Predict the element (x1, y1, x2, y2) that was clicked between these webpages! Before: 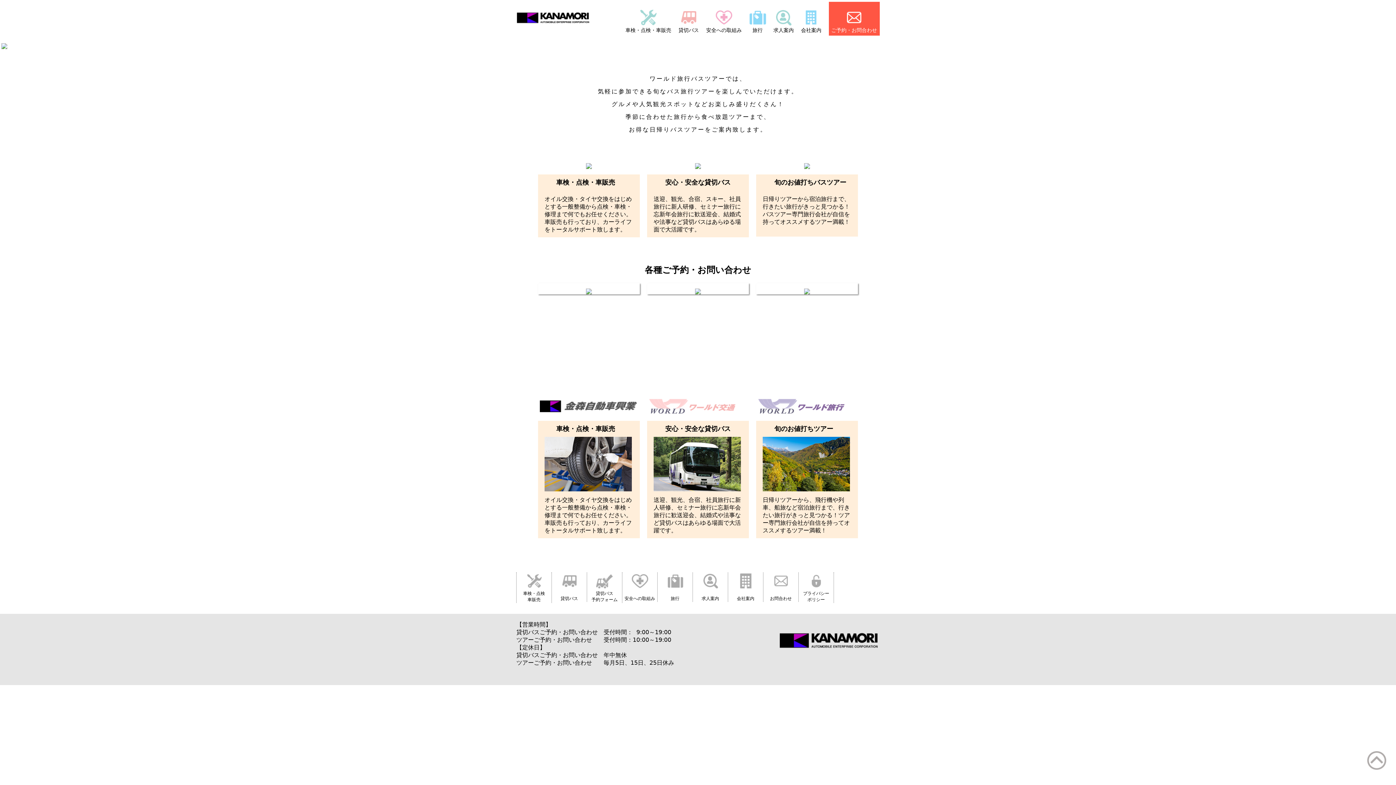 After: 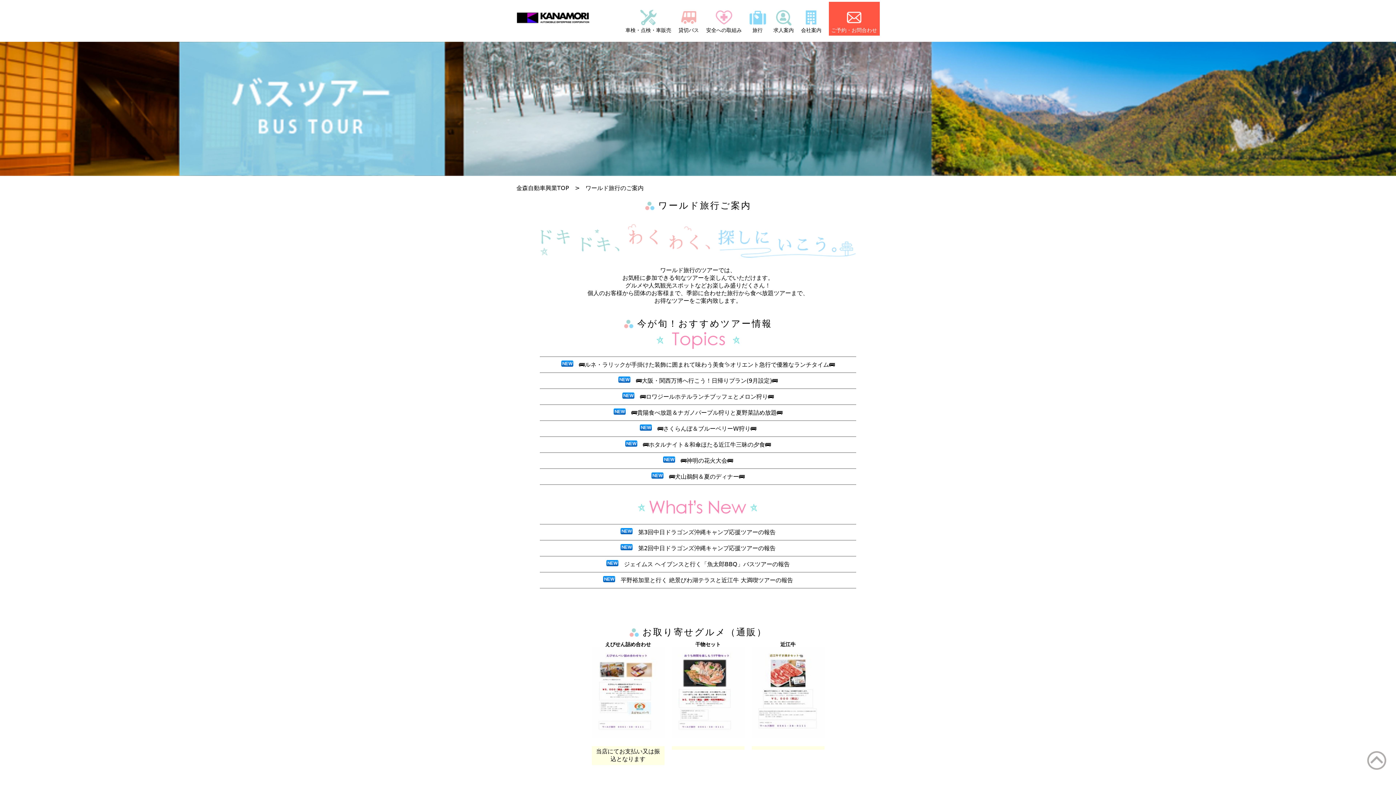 Action: label: 
旅行 bbox: (749, 21, 766, 33)